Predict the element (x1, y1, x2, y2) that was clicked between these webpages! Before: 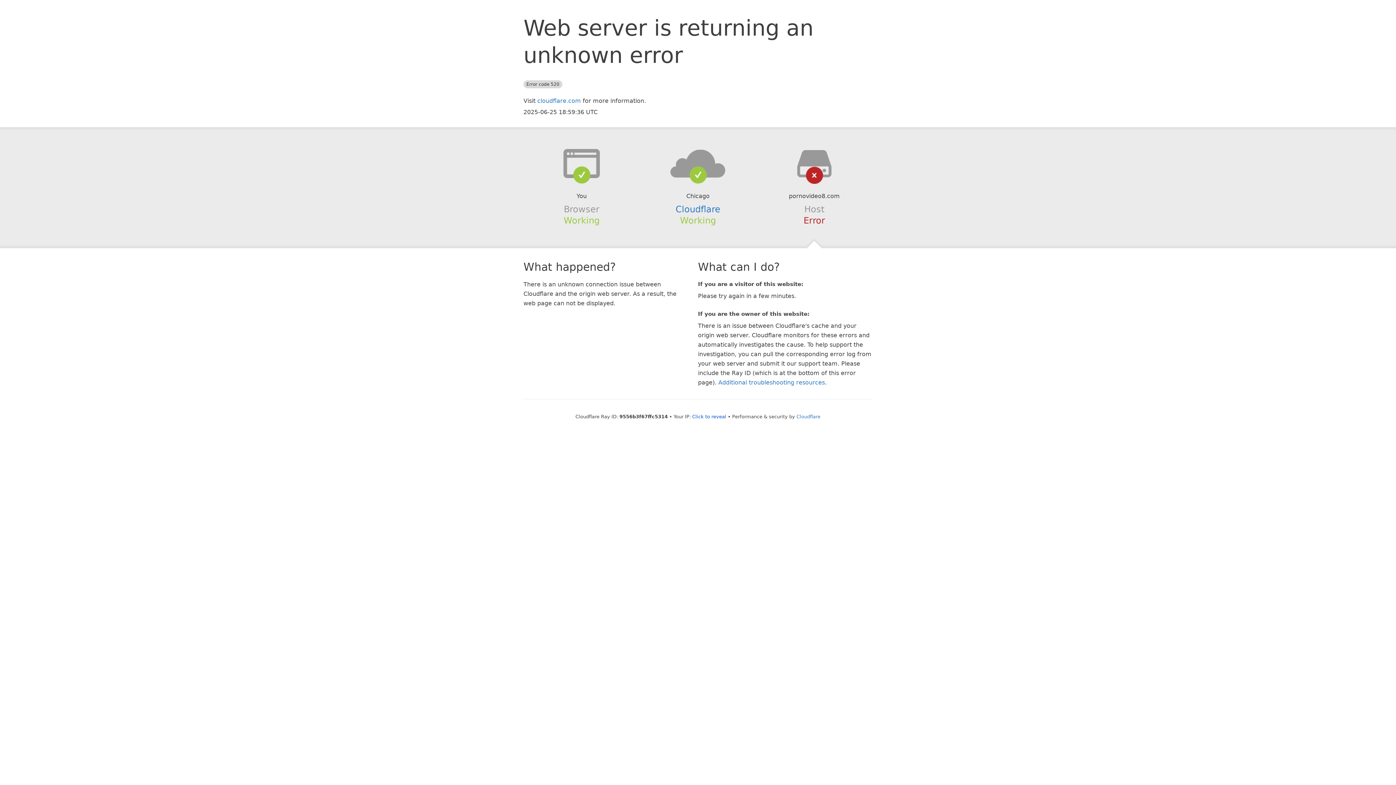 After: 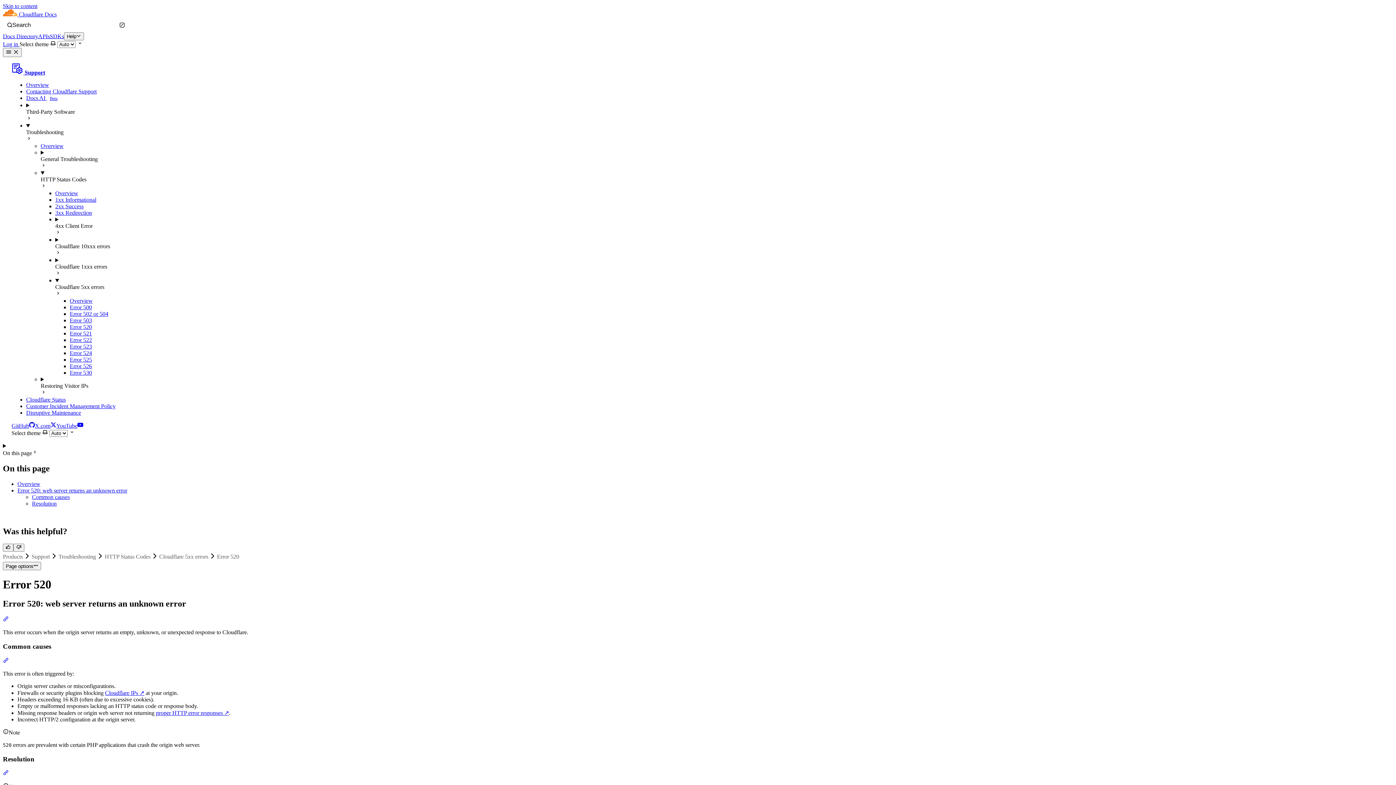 Action: bbox: (718, 379, 825, 386) label: Additional troubleshooting resources